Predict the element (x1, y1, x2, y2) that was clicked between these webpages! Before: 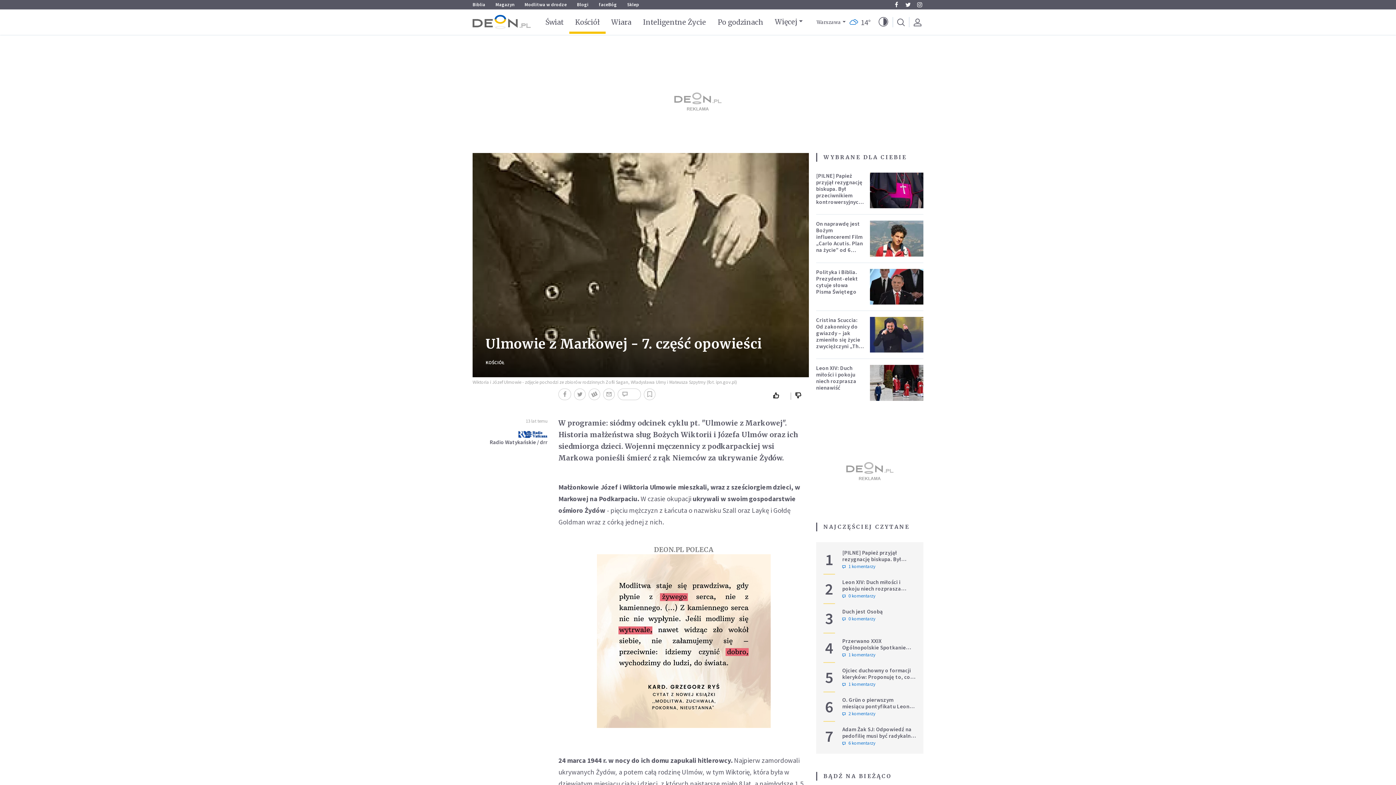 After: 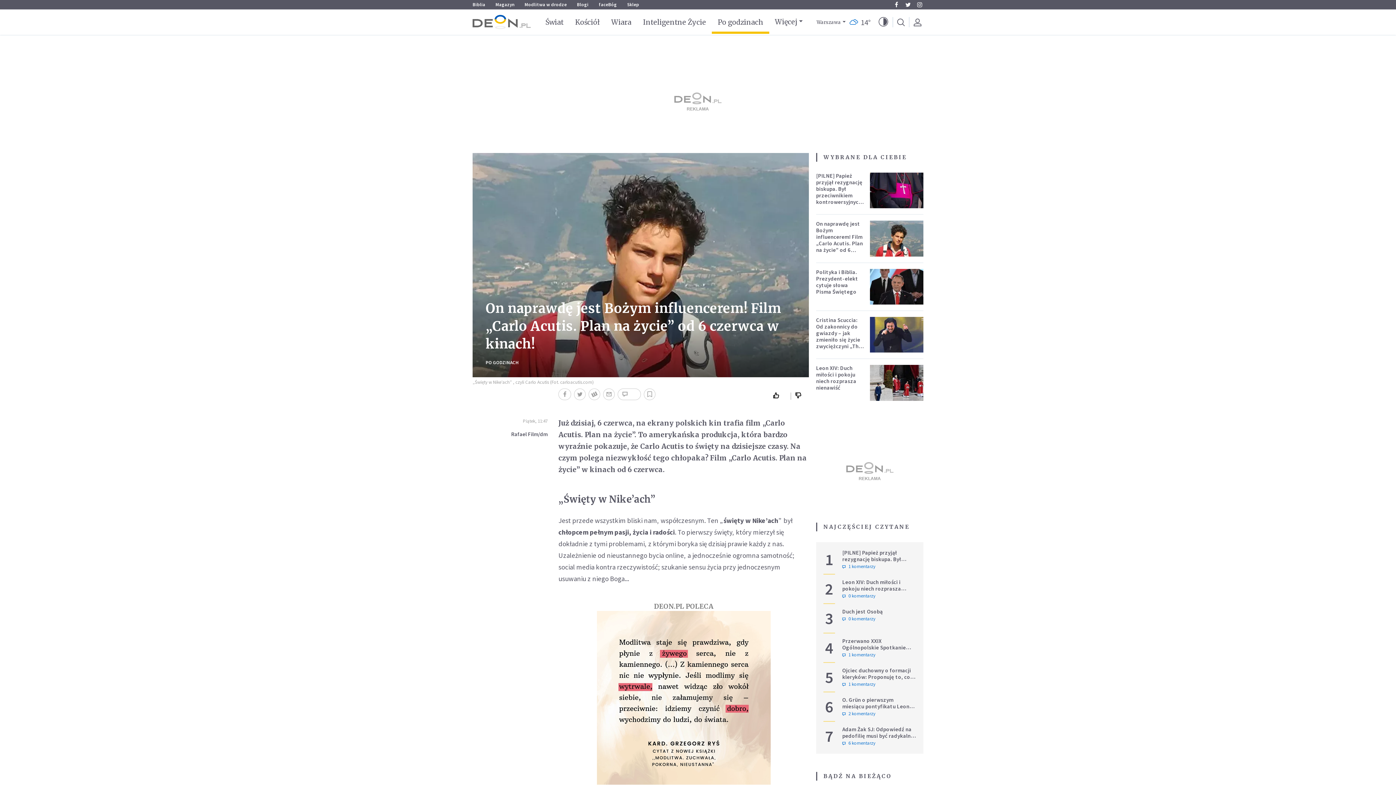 Action: label: On naprawdę jest Bożym influencerem! Film „Carlo Acutis. Plan na życie” od 6 czerwca w kinach! bbox: (816, 220, 863, 260)